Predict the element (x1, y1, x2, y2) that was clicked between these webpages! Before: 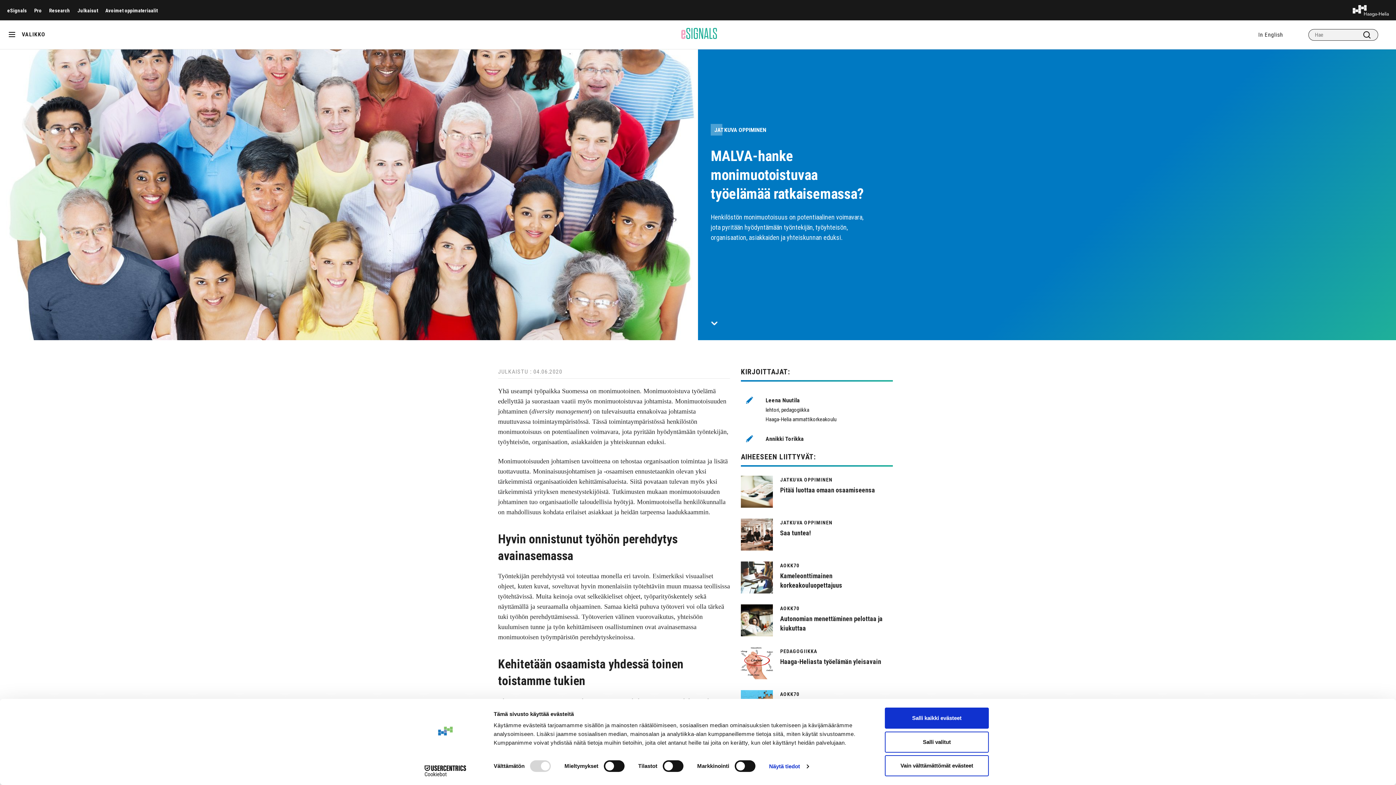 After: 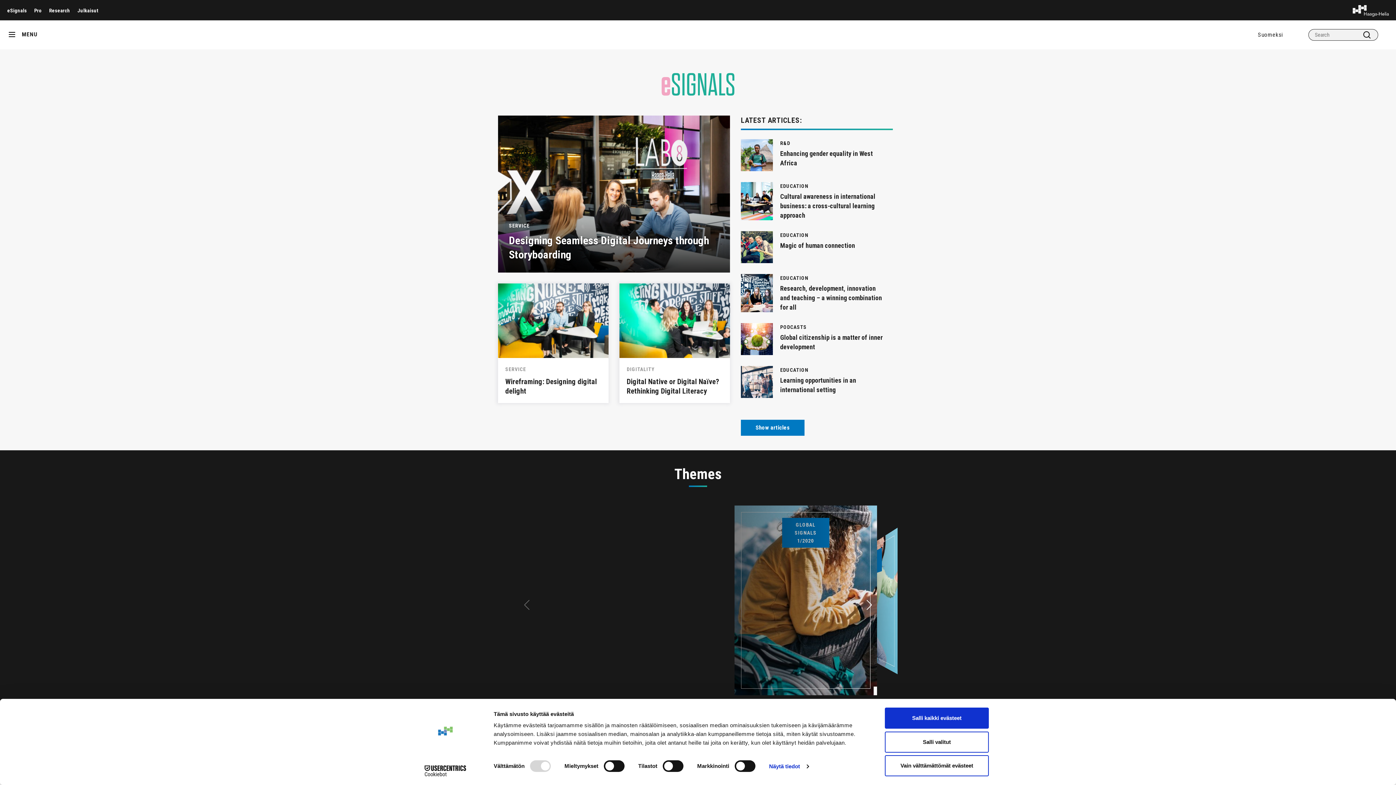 Action: bbox: (1258, 31, 1283, 38) label: In English